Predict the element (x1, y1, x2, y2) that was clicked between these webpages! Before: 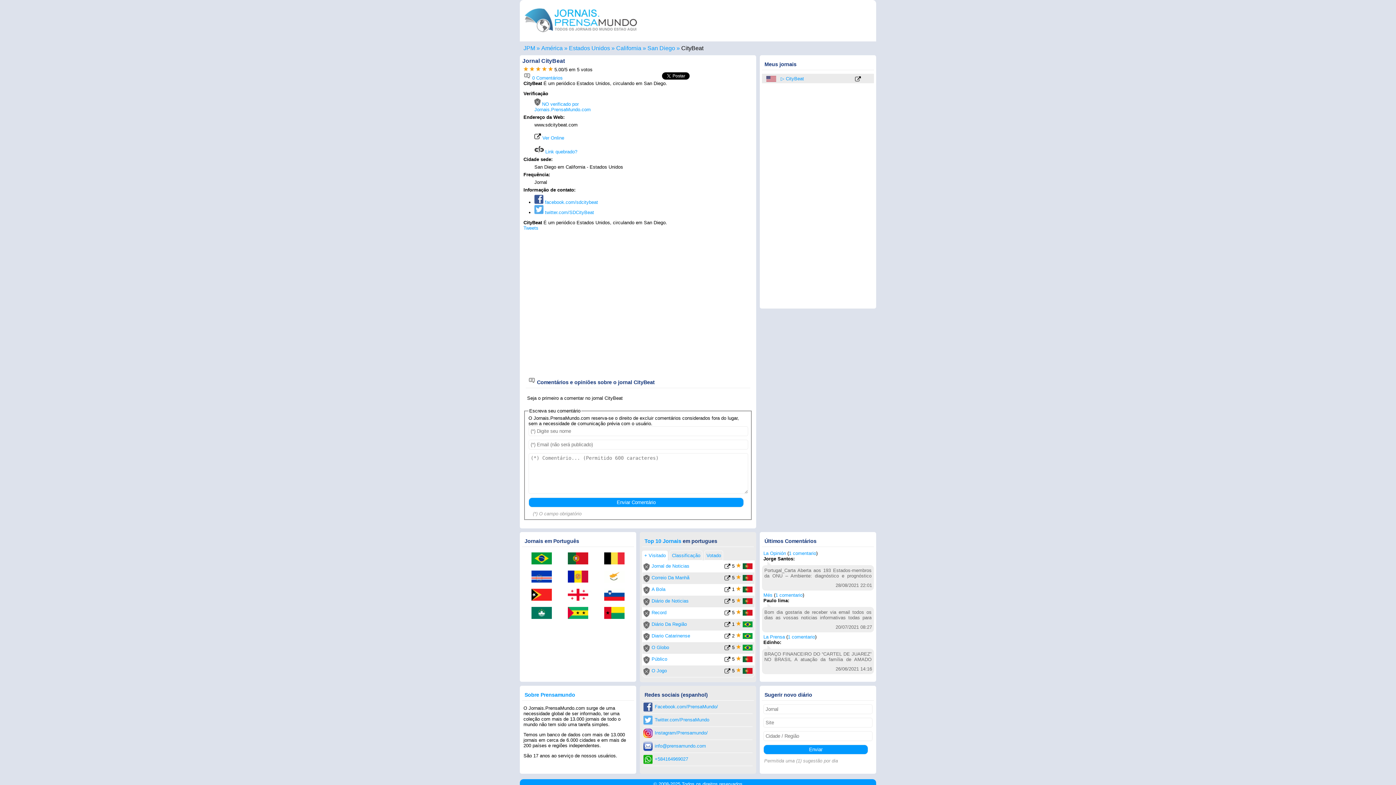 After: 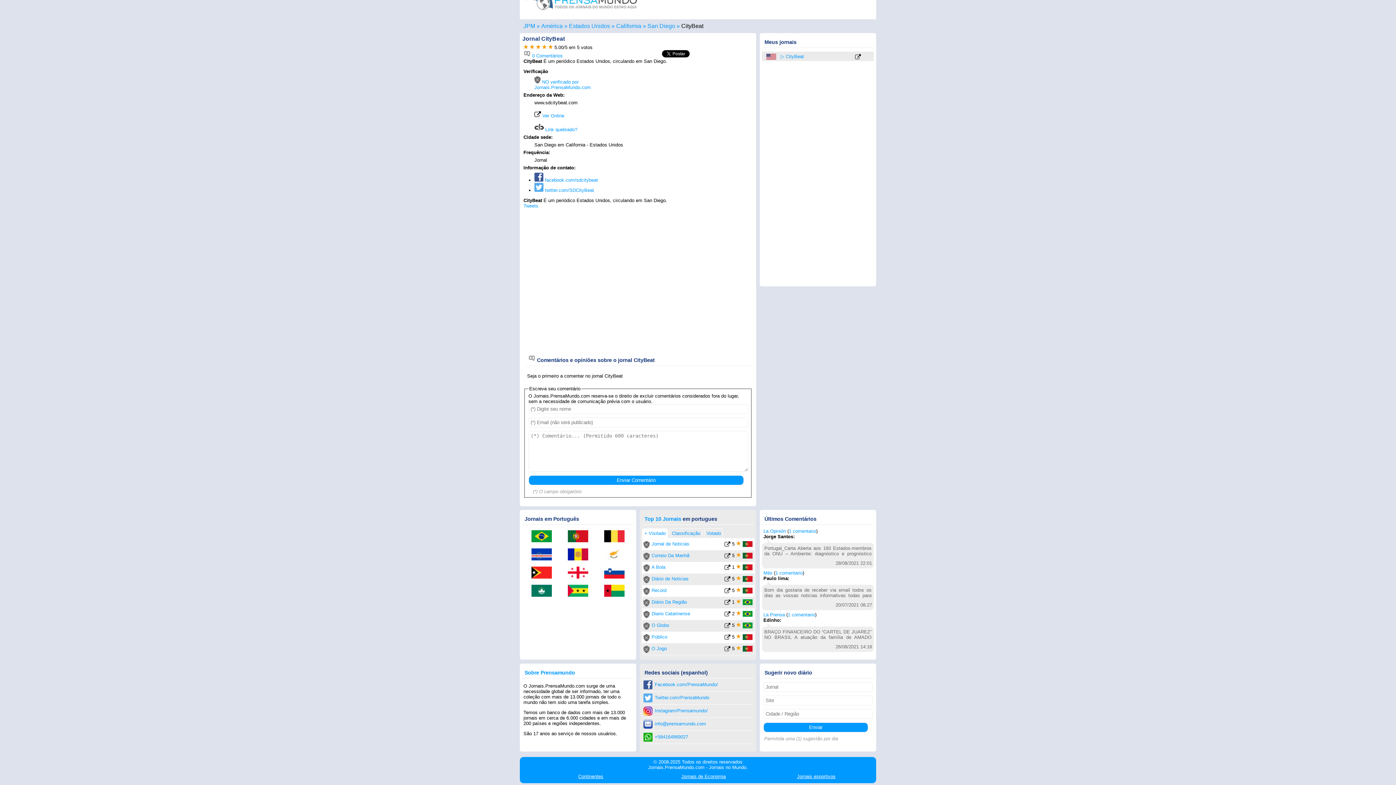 Action: bbox: (523, 75, 562, 80) label:  0 Comentários